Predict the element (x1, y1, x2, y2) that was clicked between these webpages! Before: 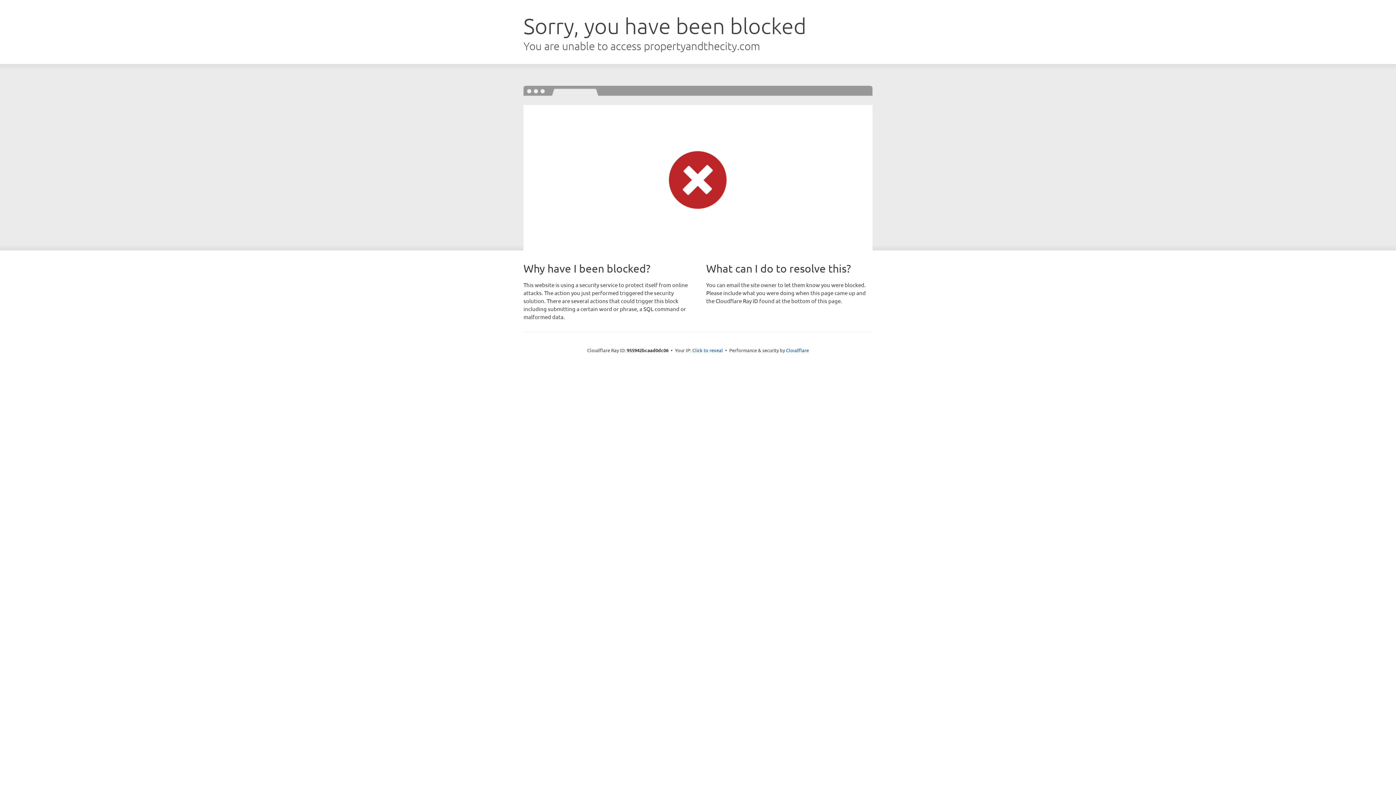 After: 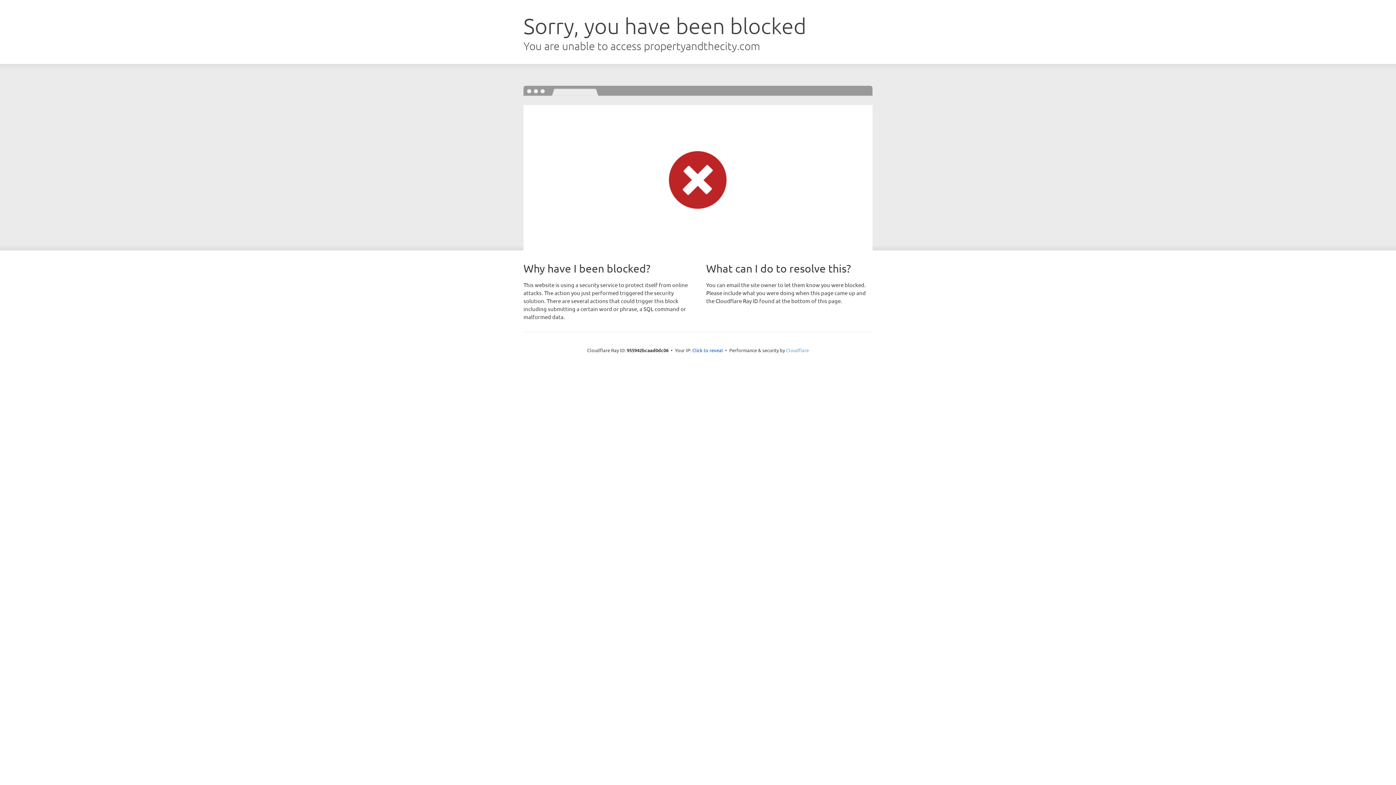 Action: label: Cloudflare bbox: (786, 347, 809, 353)